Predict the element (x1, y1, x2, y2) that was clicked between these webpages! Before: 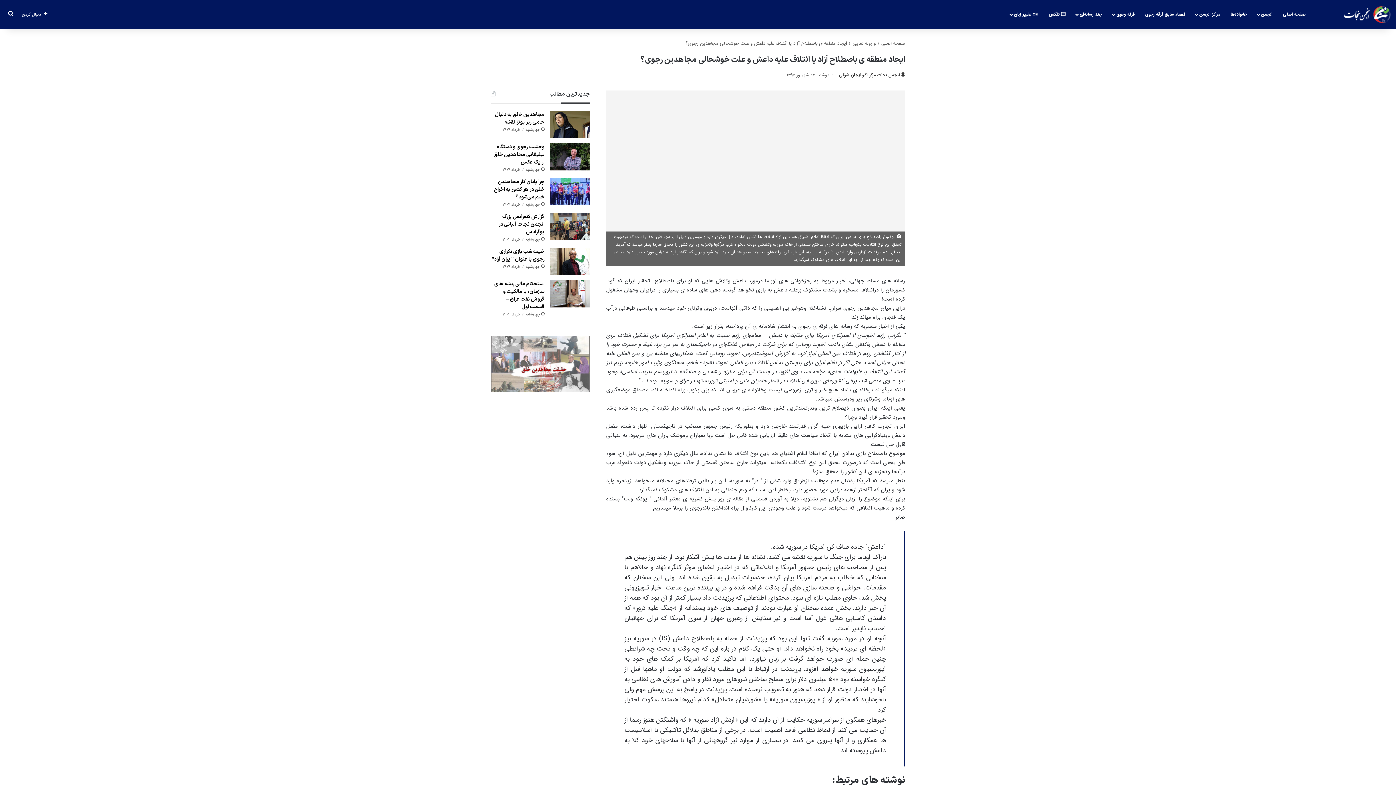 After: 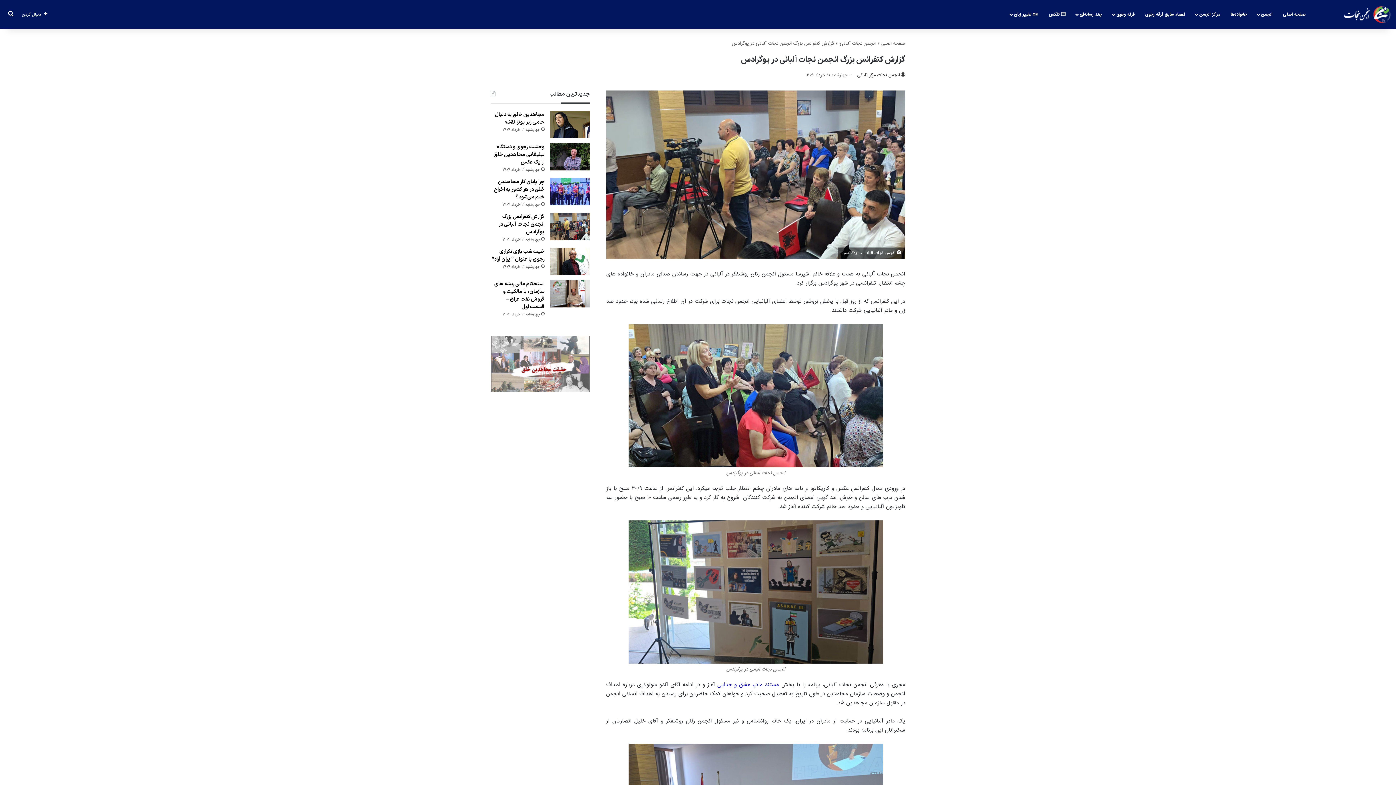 Action: bbox: (550, 213, 590, 240) label: گزارش کنفرانس بزرگ انجمن نجات آلبانی در پوگرادس